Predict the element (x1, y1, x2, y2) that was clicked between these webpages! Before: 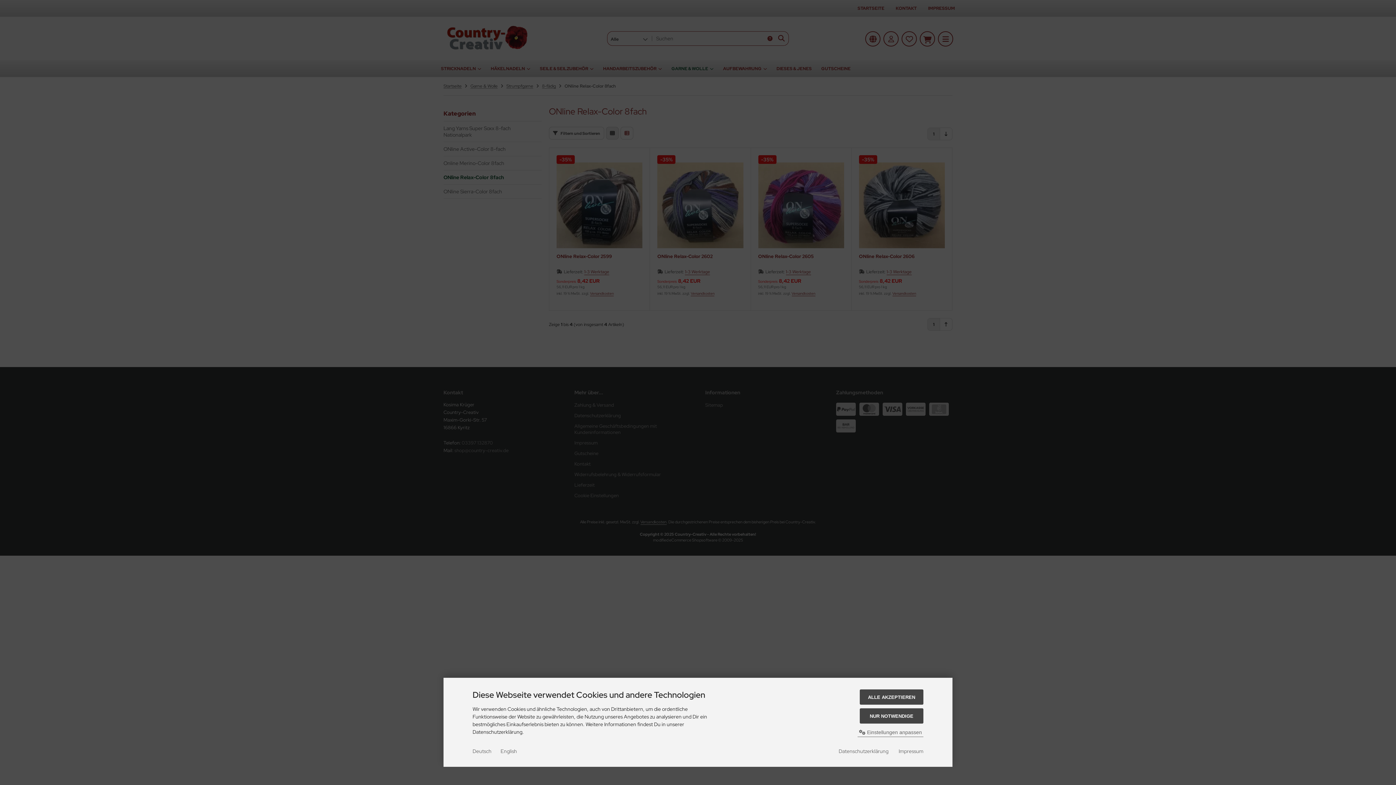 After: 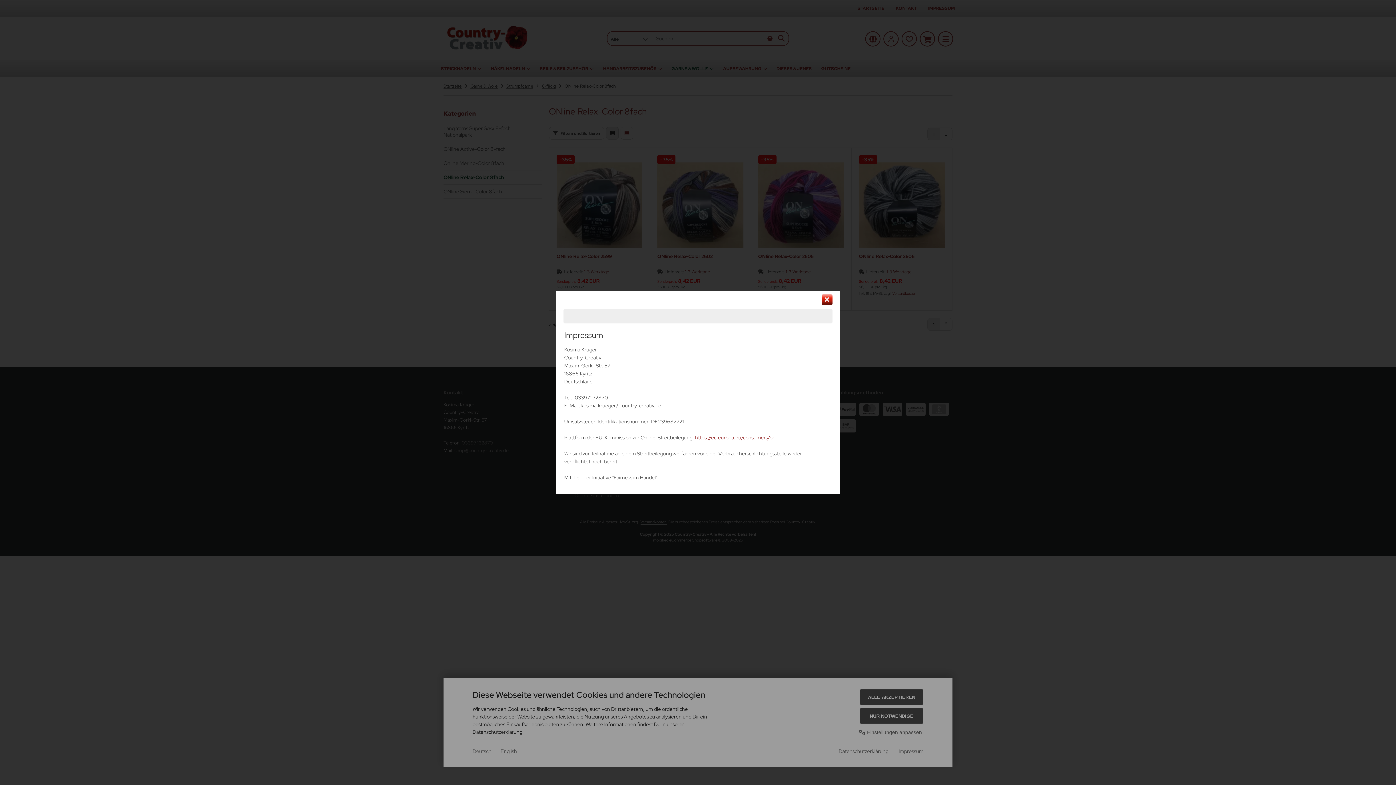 Action: bbox: (898, 747, 923, 755) label: Impressum